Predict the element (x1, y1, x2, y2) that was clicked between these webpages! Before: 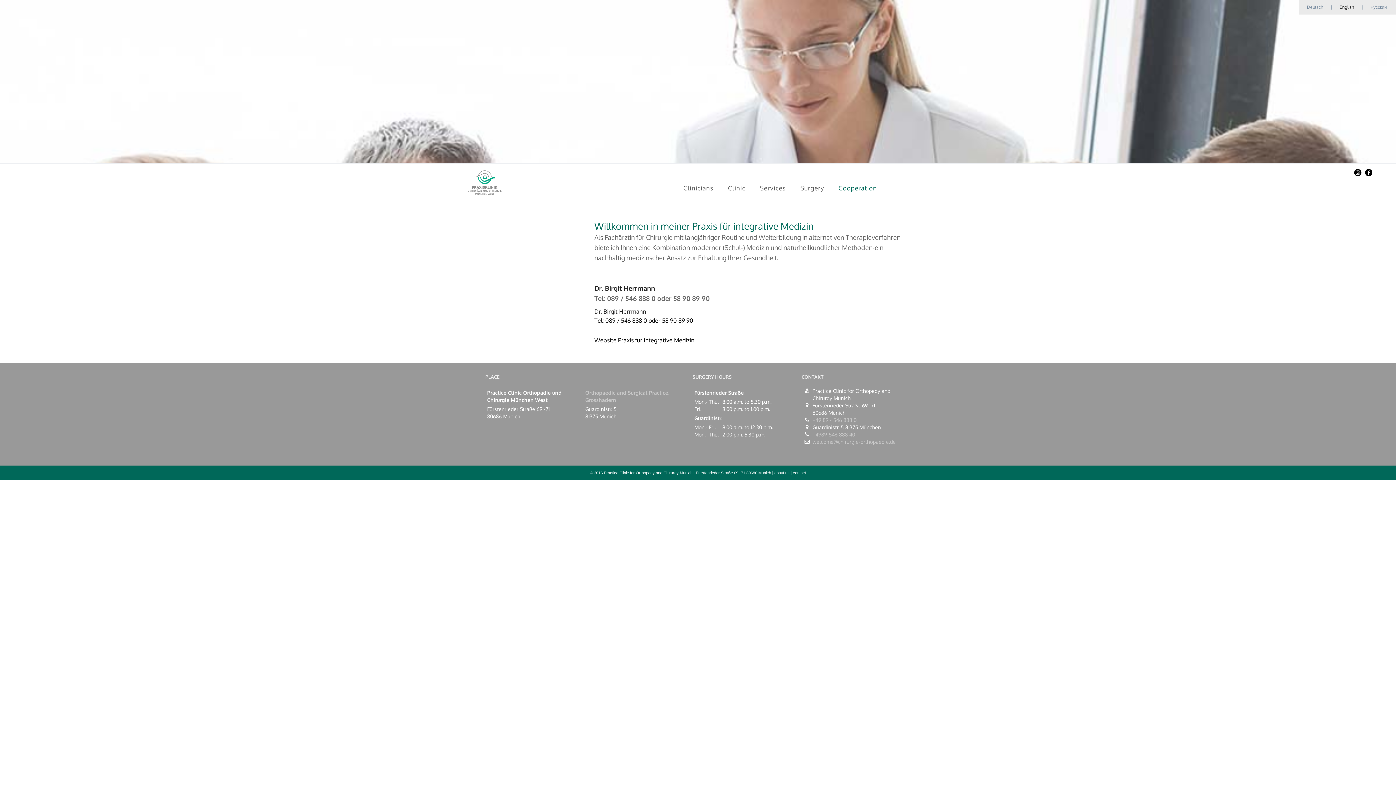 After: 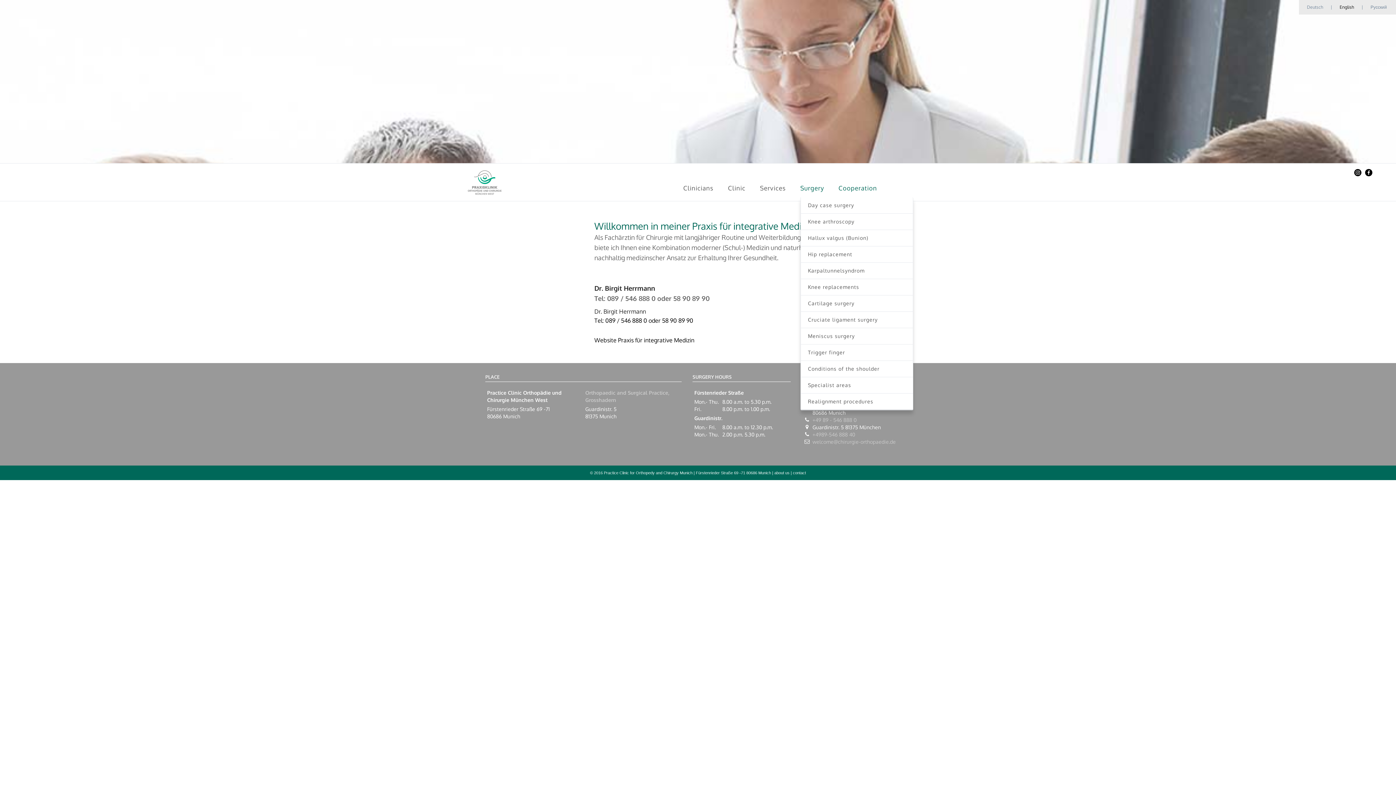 Action: bbox: (800, 179, 838, 197) label: Surgery